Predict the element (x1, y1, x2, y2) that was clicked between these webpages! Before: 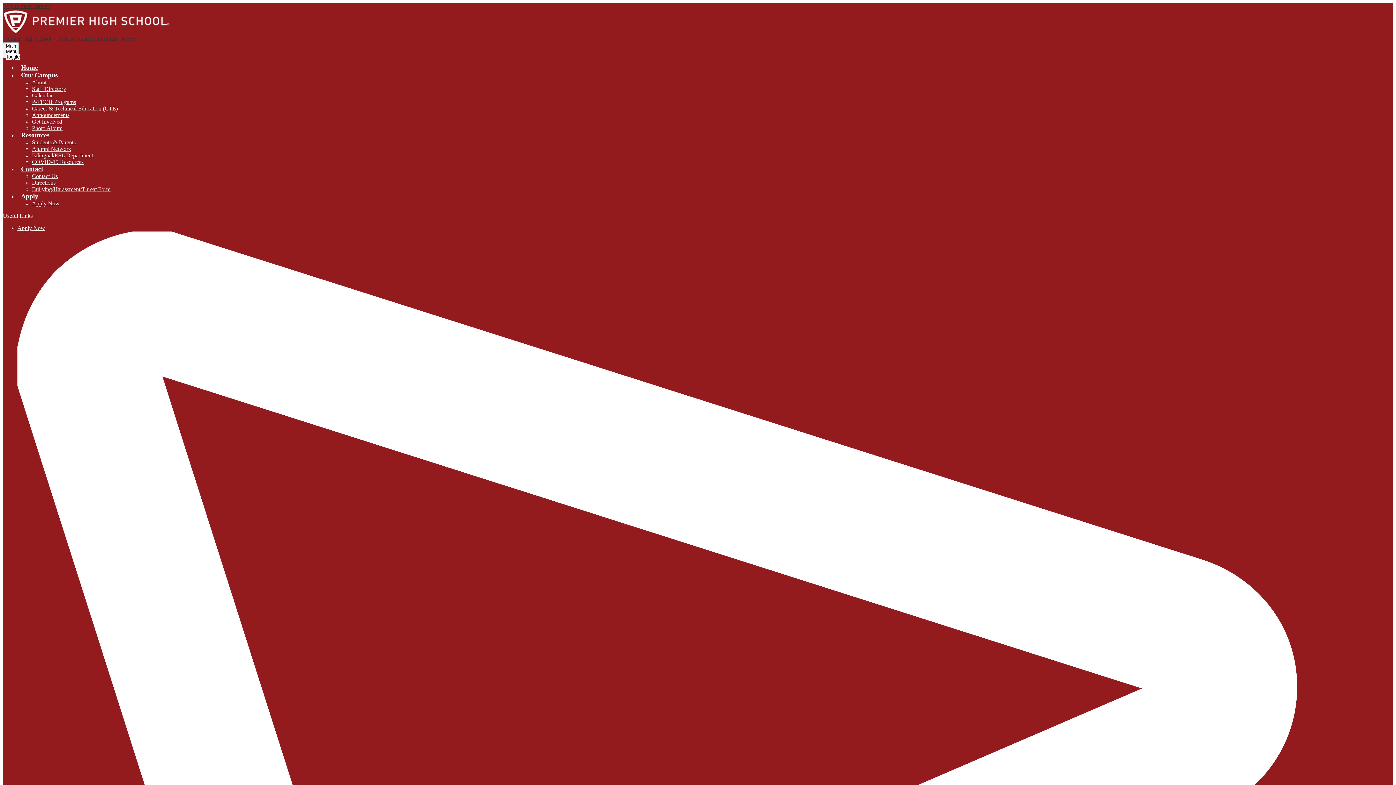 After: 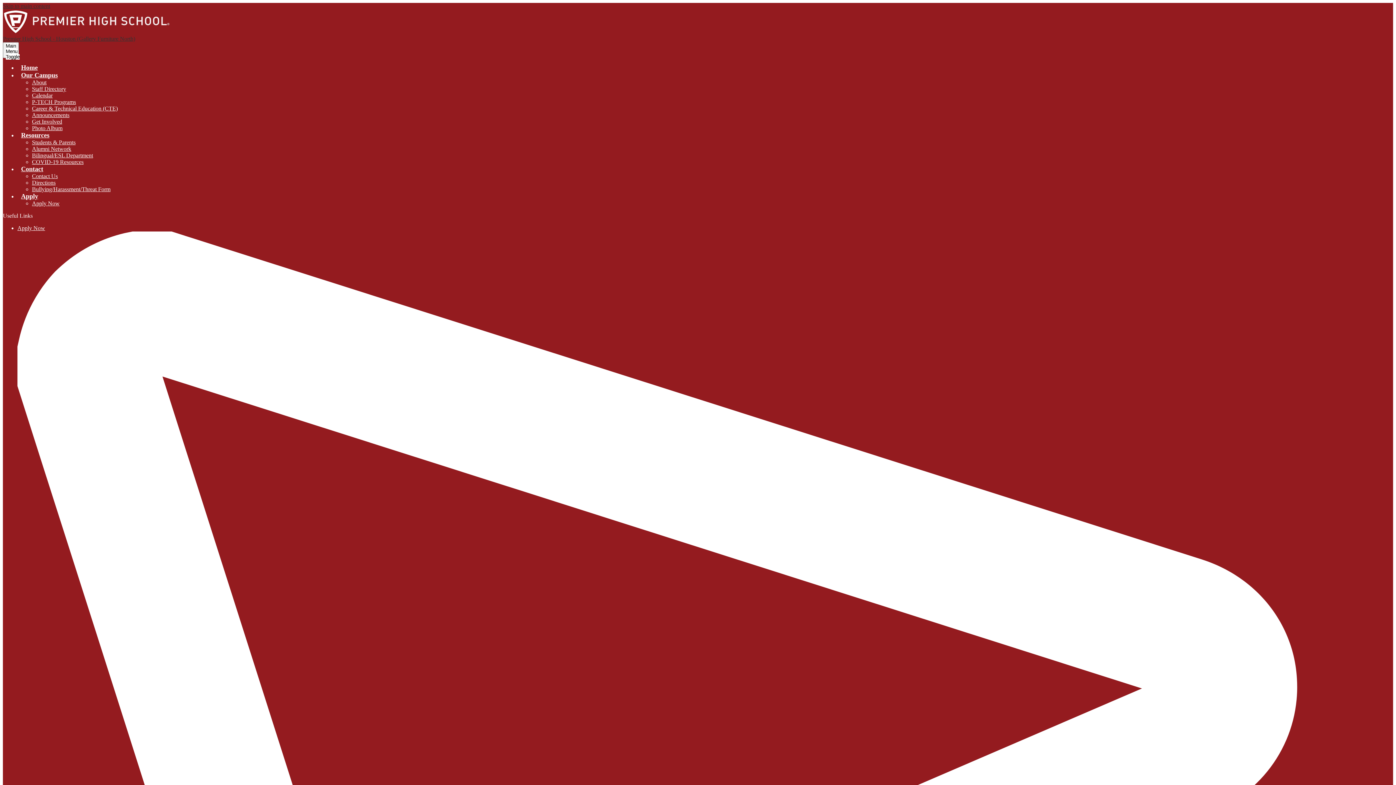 Action: label: About bbox: (32, 79, 46, 85)